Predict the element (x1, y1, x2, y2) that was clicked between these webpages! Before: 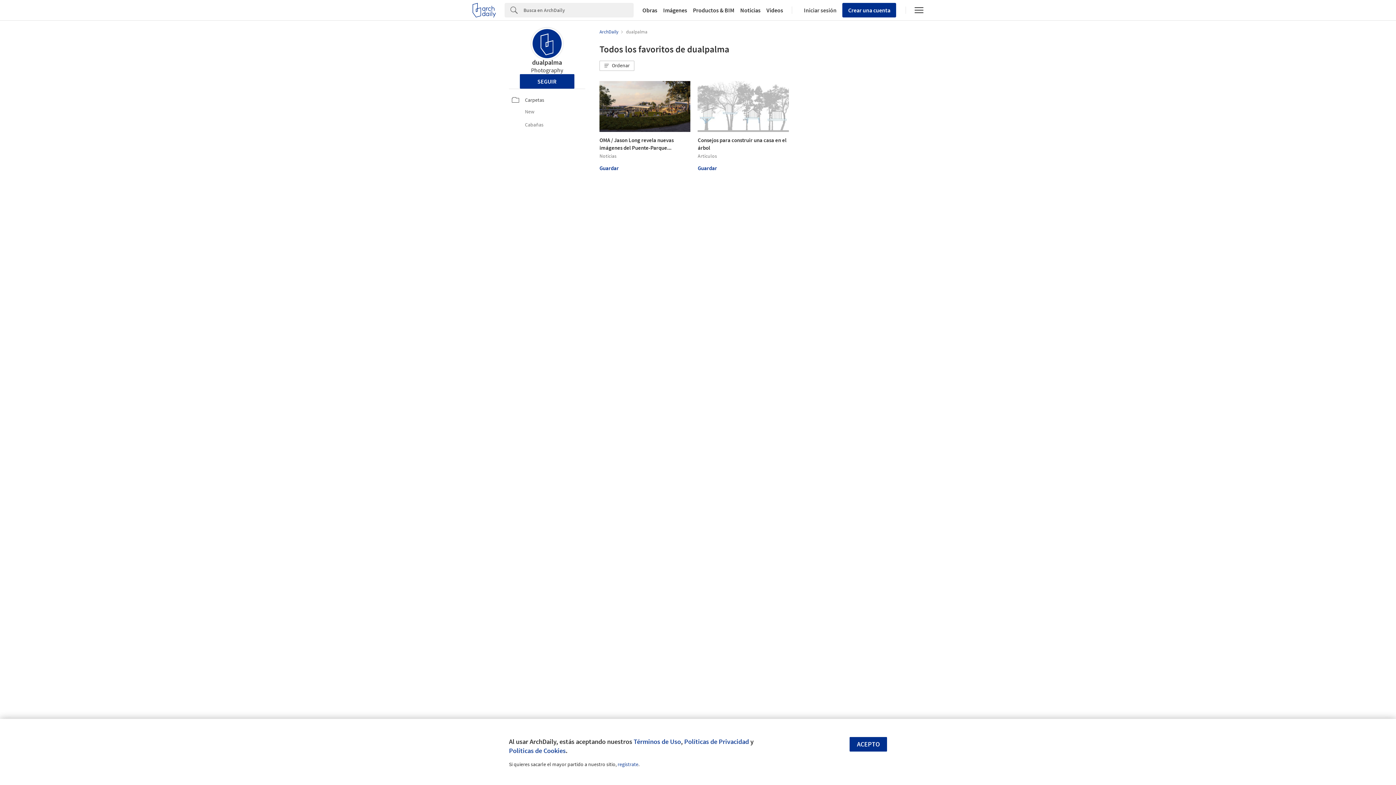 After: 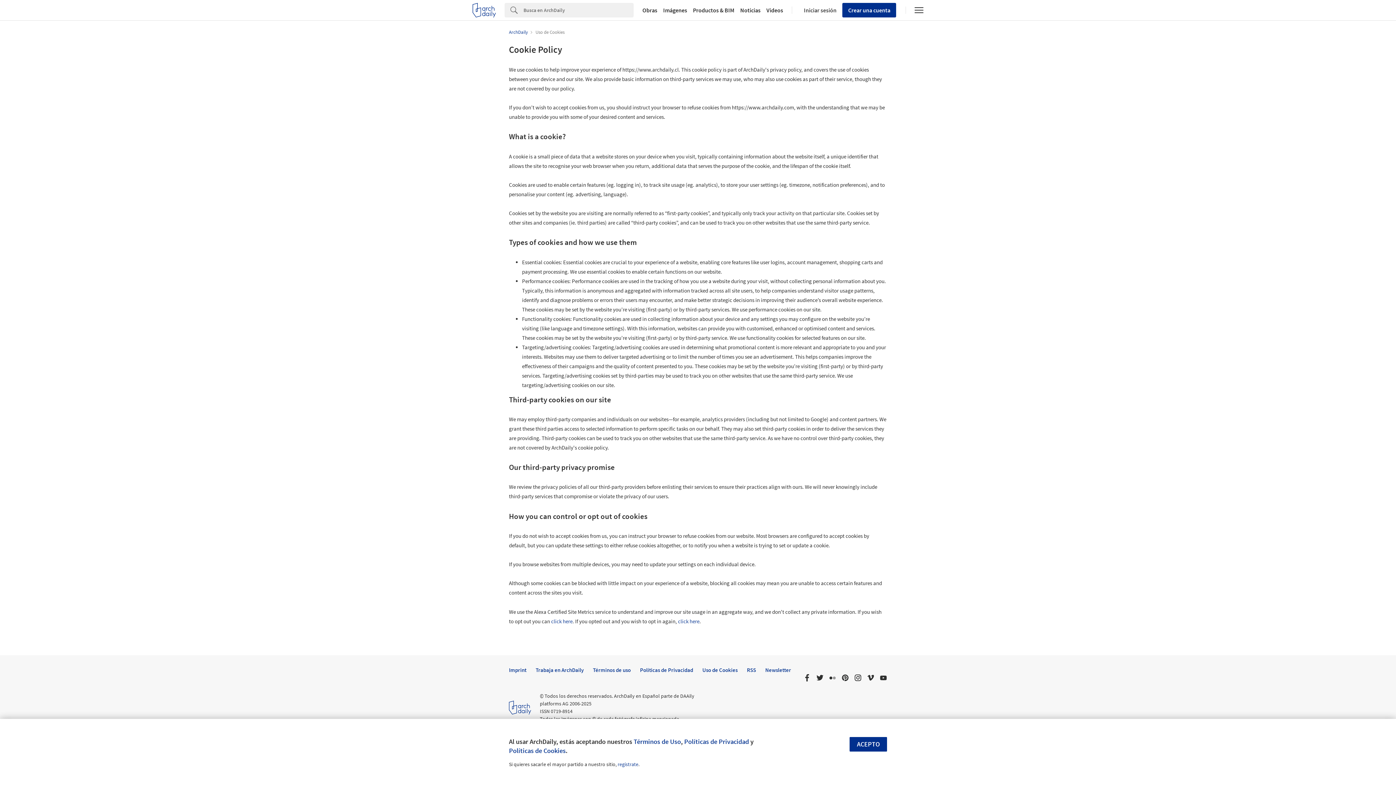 Action: label: Políticas de Cookies bbox: (509, 746, 565, 755)